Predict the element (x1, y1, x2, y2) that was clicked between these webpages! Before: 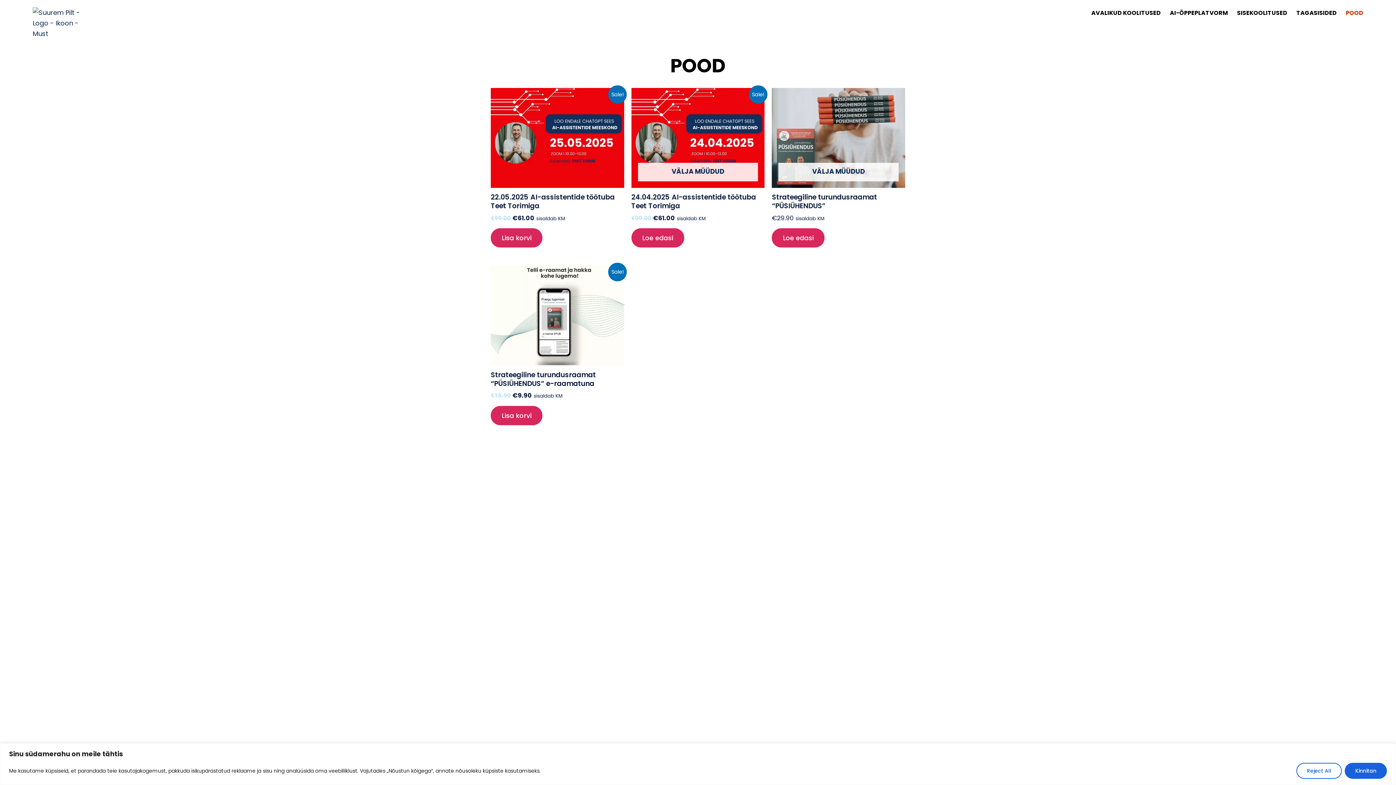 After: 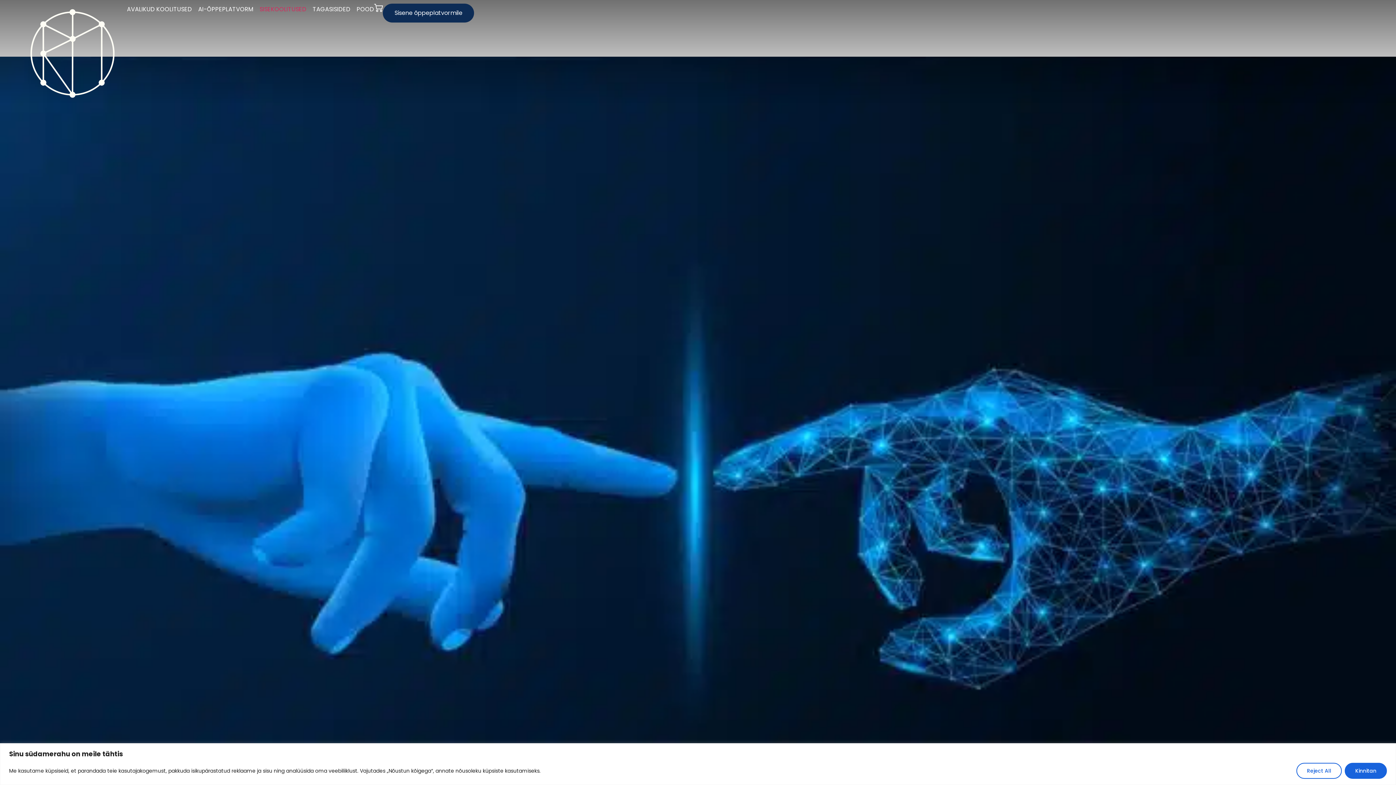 Action: label: SISEKOOLITUSED bbox: (1237, 7, 1287, 18)